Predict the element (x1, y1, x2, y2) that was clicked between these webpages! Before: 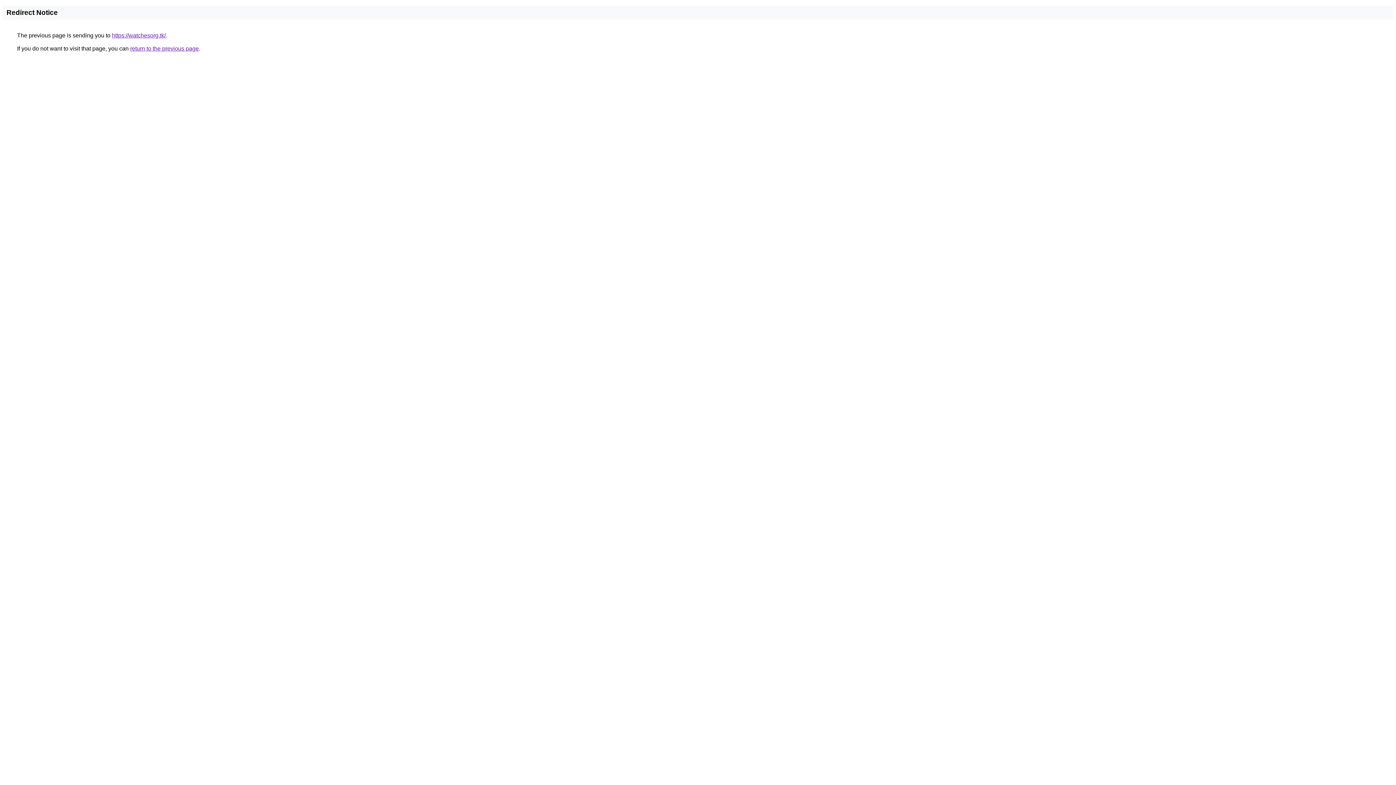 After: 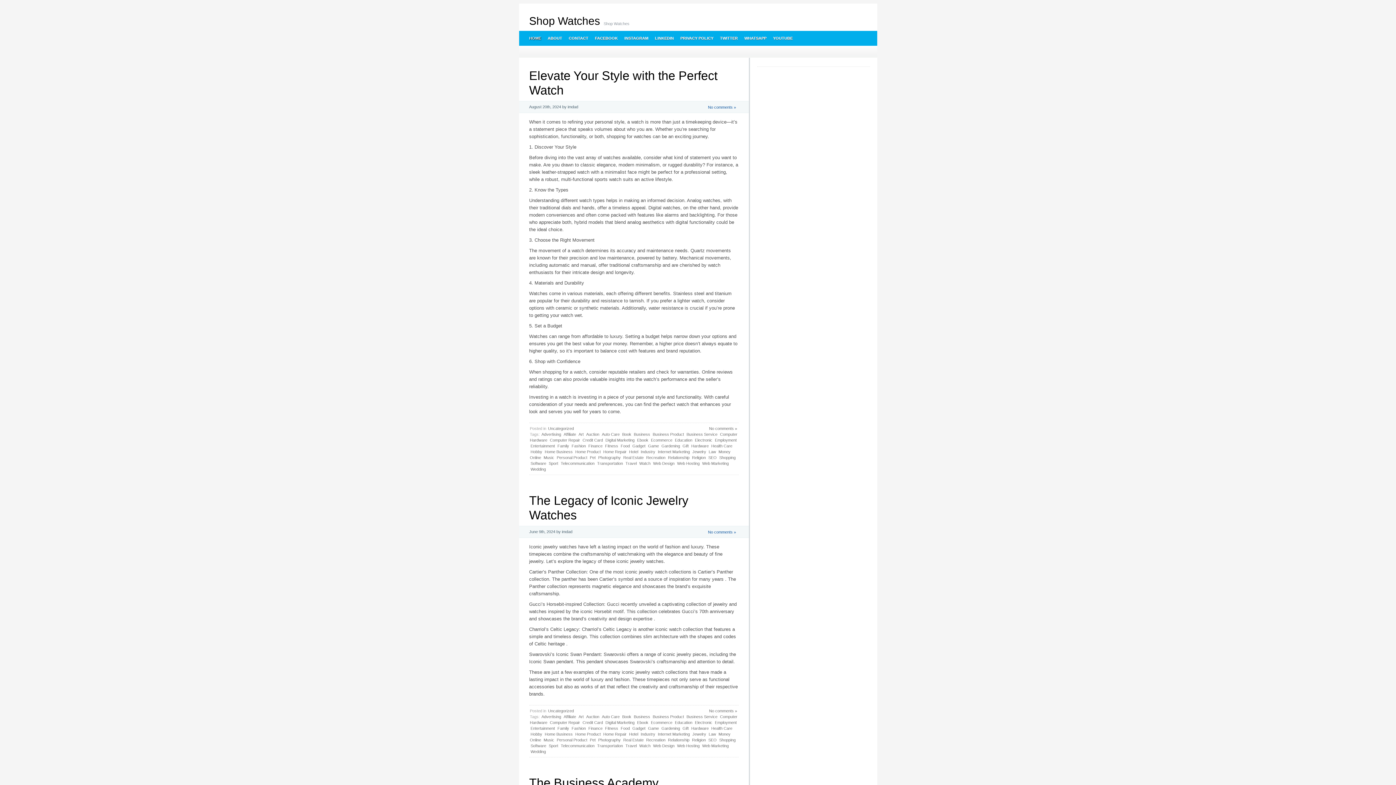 Action: label: https://watchesorg.tk/ bbox: (112, 32, 165, 38)